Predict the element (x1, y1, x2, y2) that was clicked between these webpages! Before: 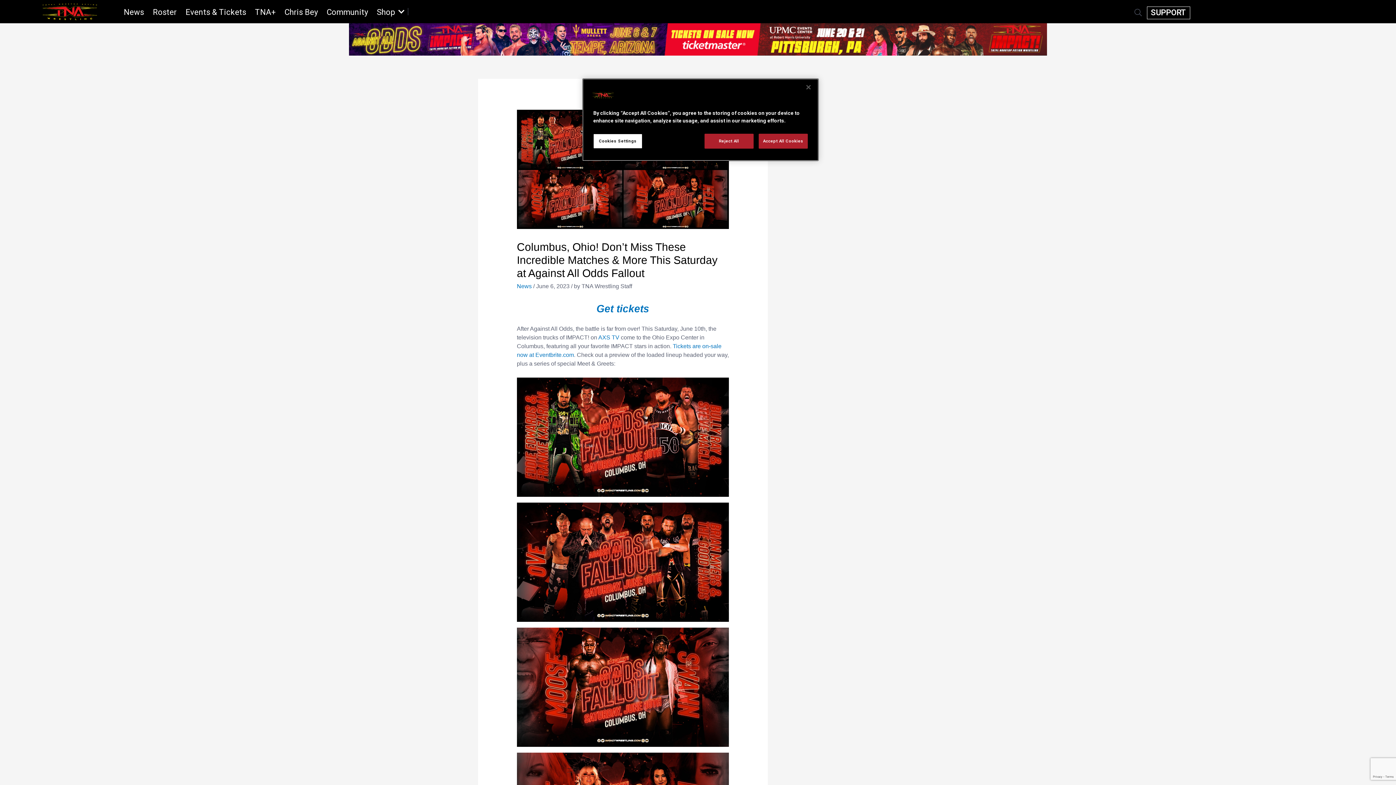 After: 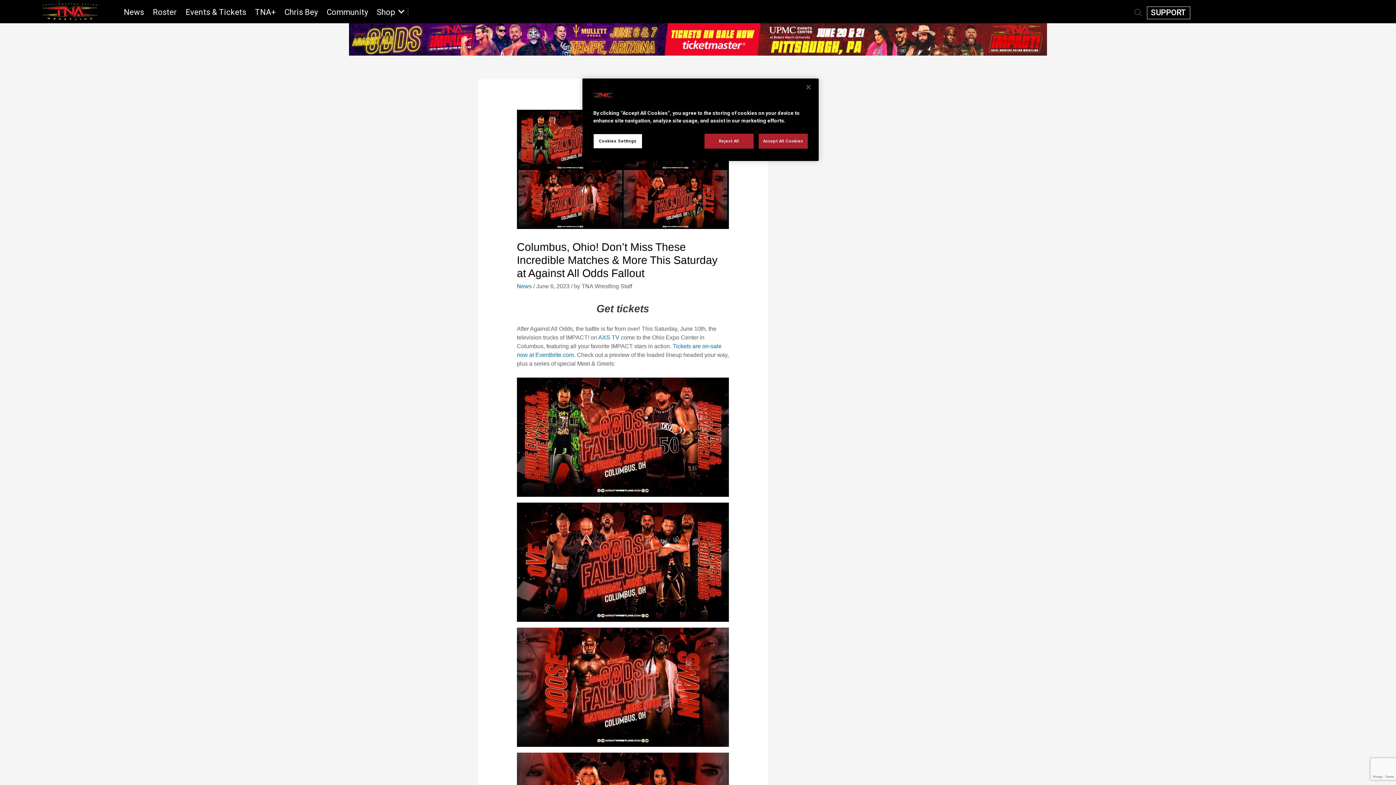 Action: label: Get tickets bbox: (596, 303, 649, 314)